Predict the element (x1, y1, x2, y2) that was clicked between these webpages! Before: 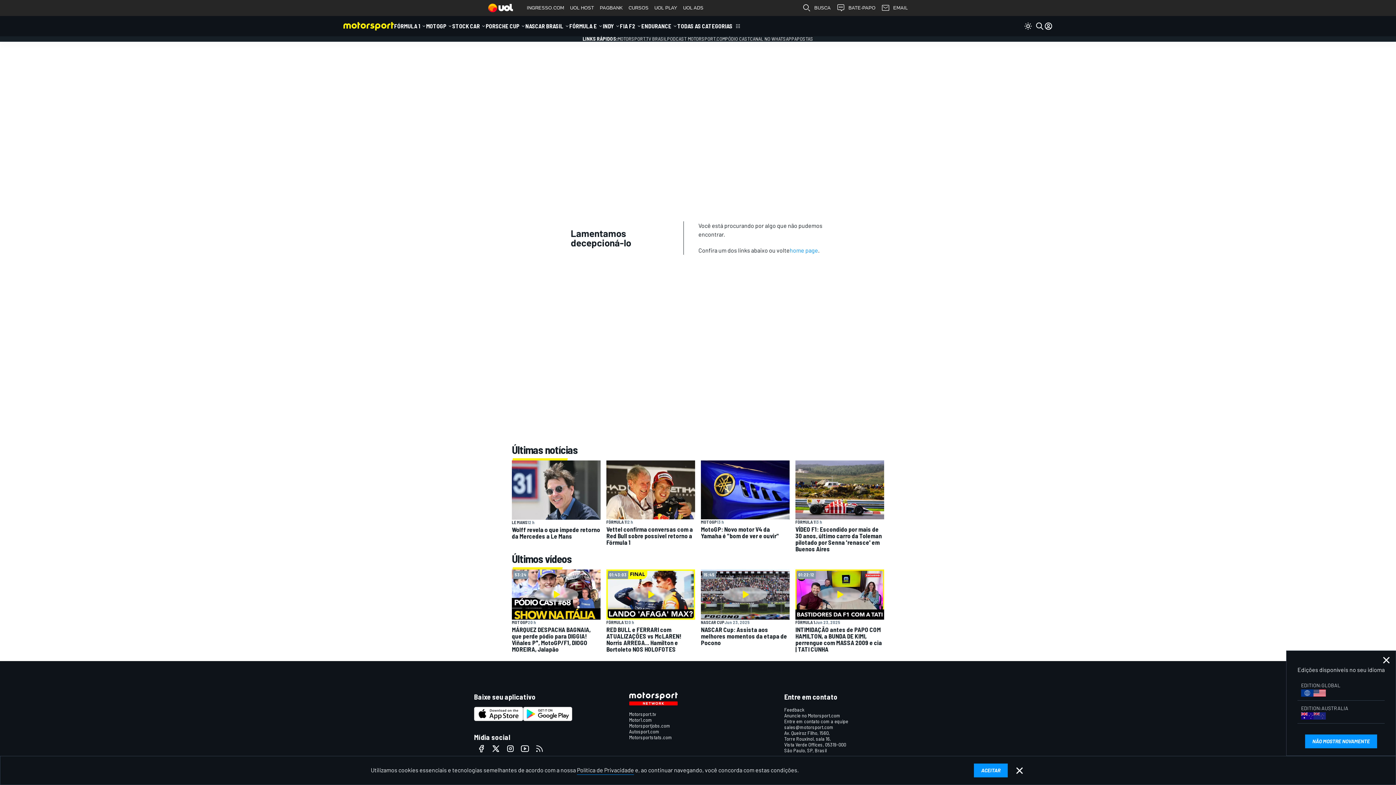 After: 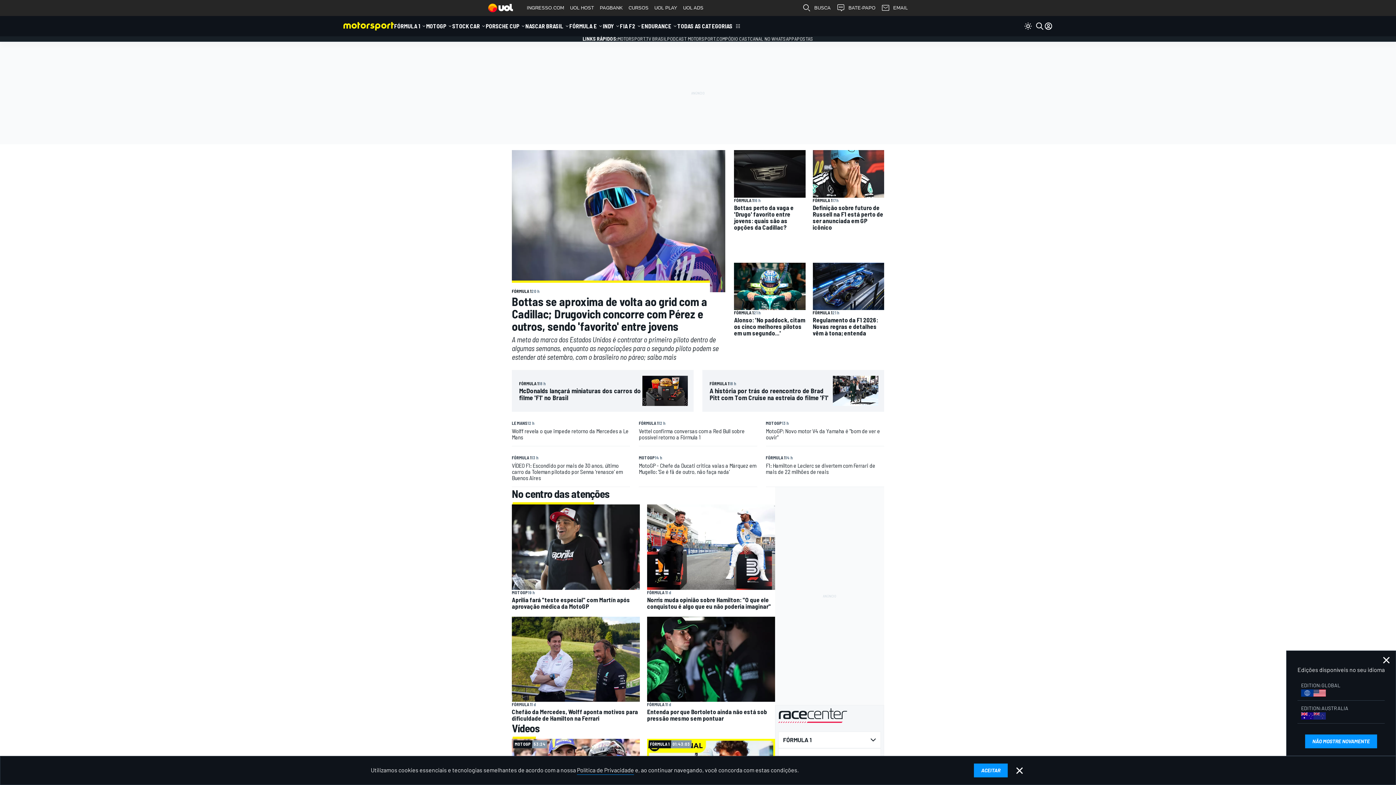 Action: bbox: (343, 20, 394, 31)